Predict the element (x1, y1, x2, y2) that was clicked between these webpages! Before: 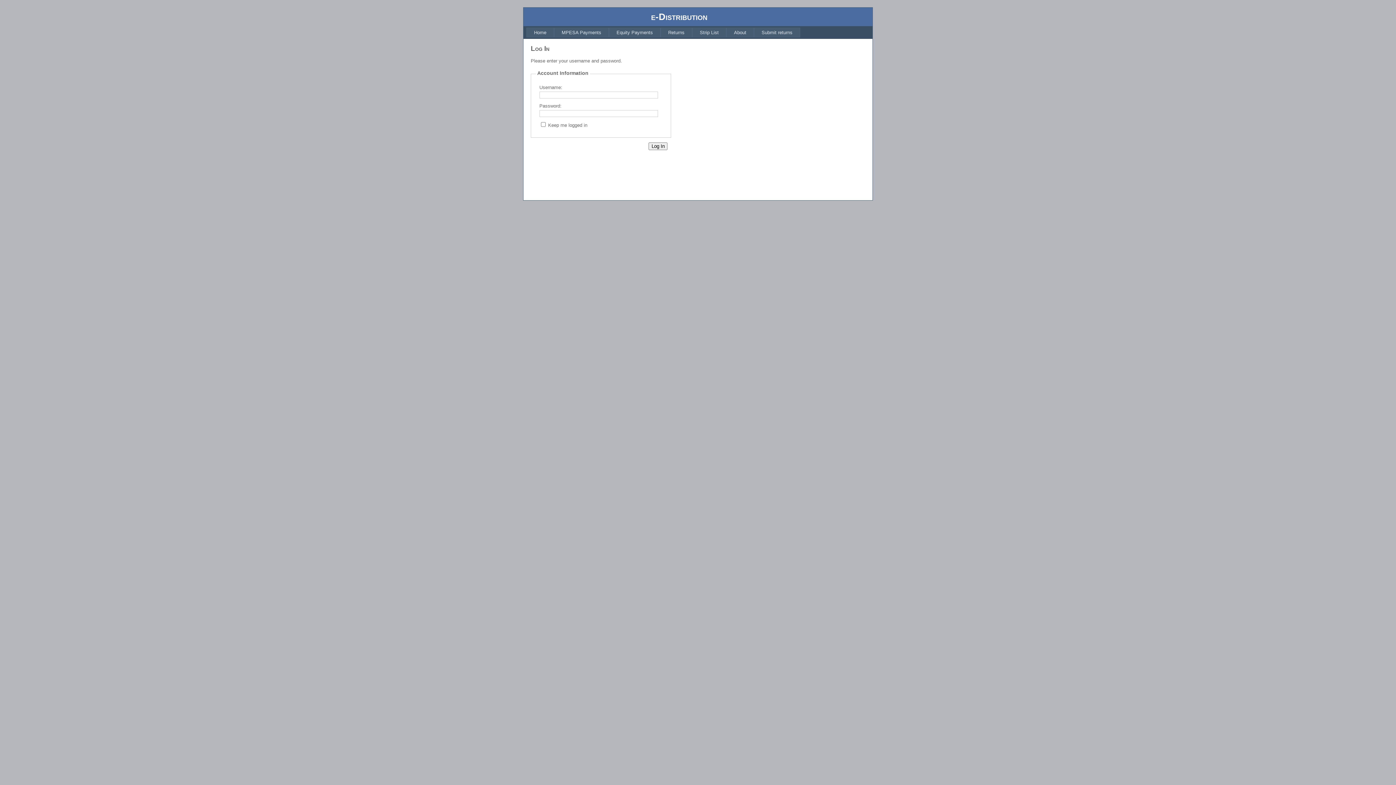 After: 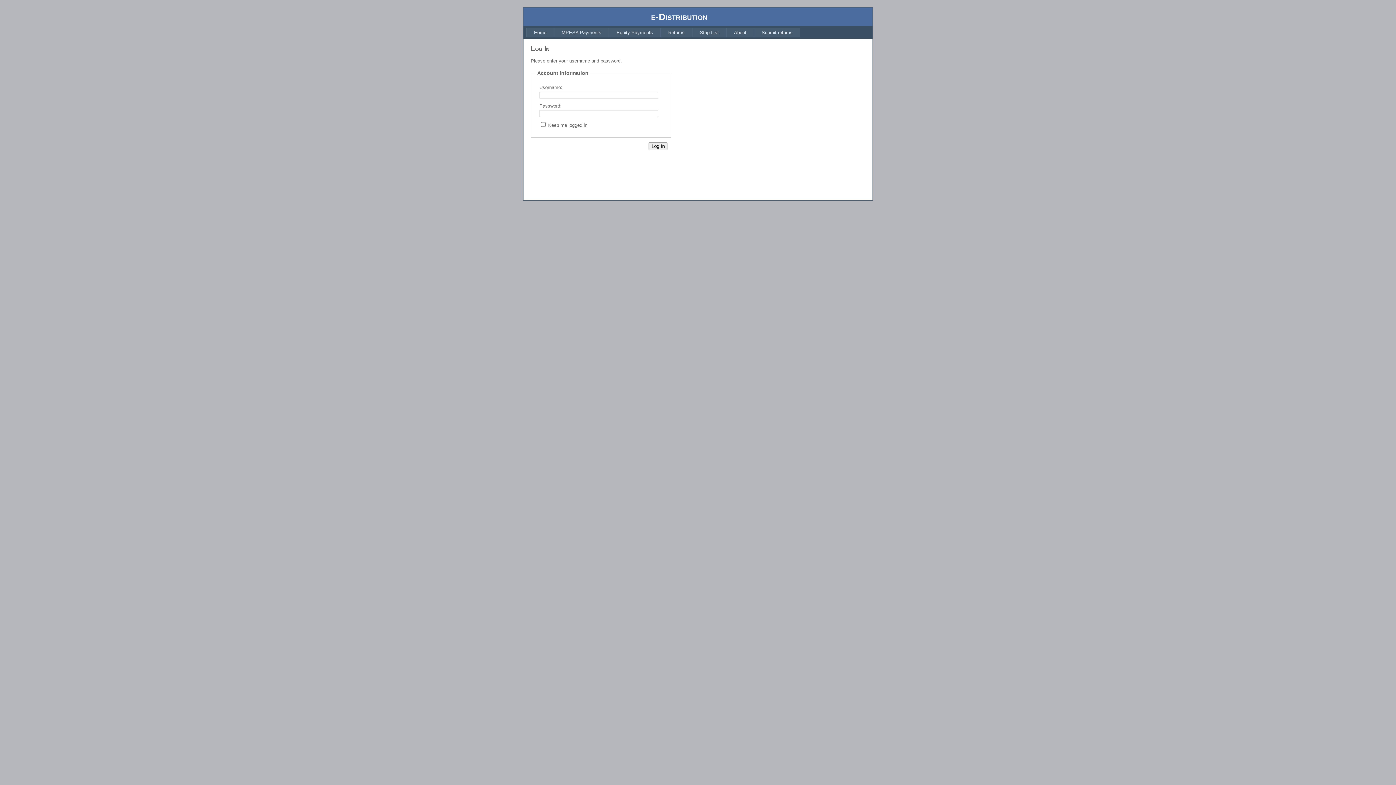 Action: label: MPESA Payments bbox: (554, 27, 609, 37)